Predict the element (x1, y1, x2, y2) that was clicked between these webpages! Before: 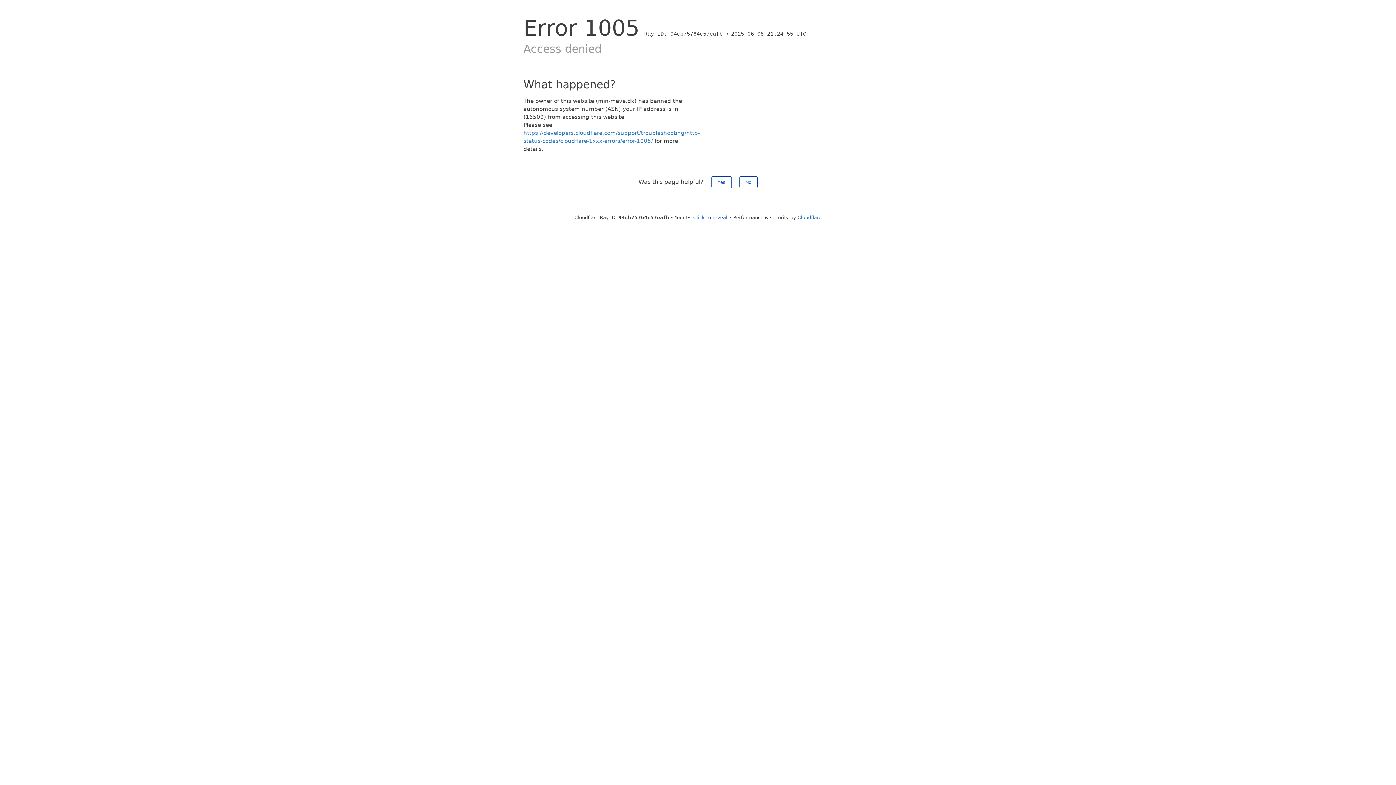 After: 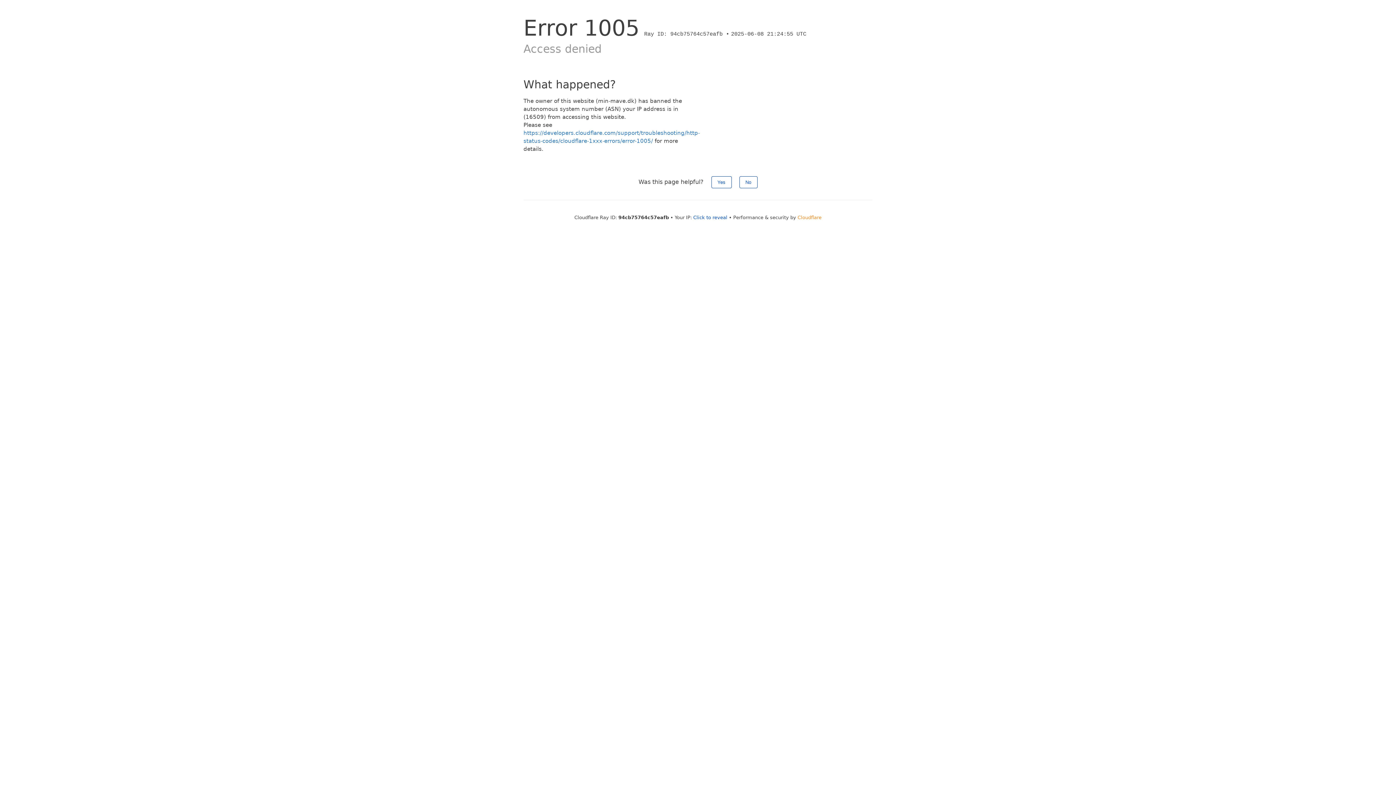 Action: label: Cloudflare bbox: (797, 214, 821, 220)